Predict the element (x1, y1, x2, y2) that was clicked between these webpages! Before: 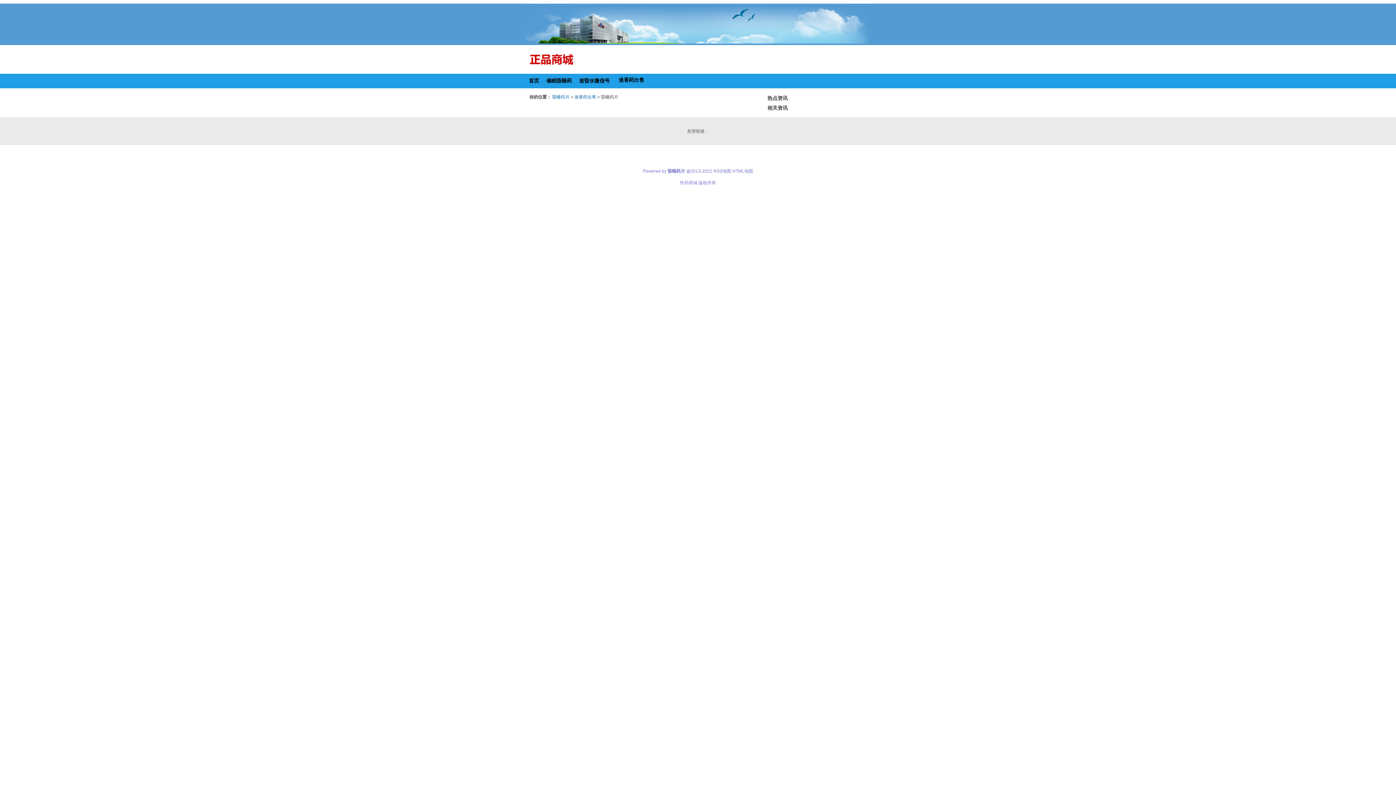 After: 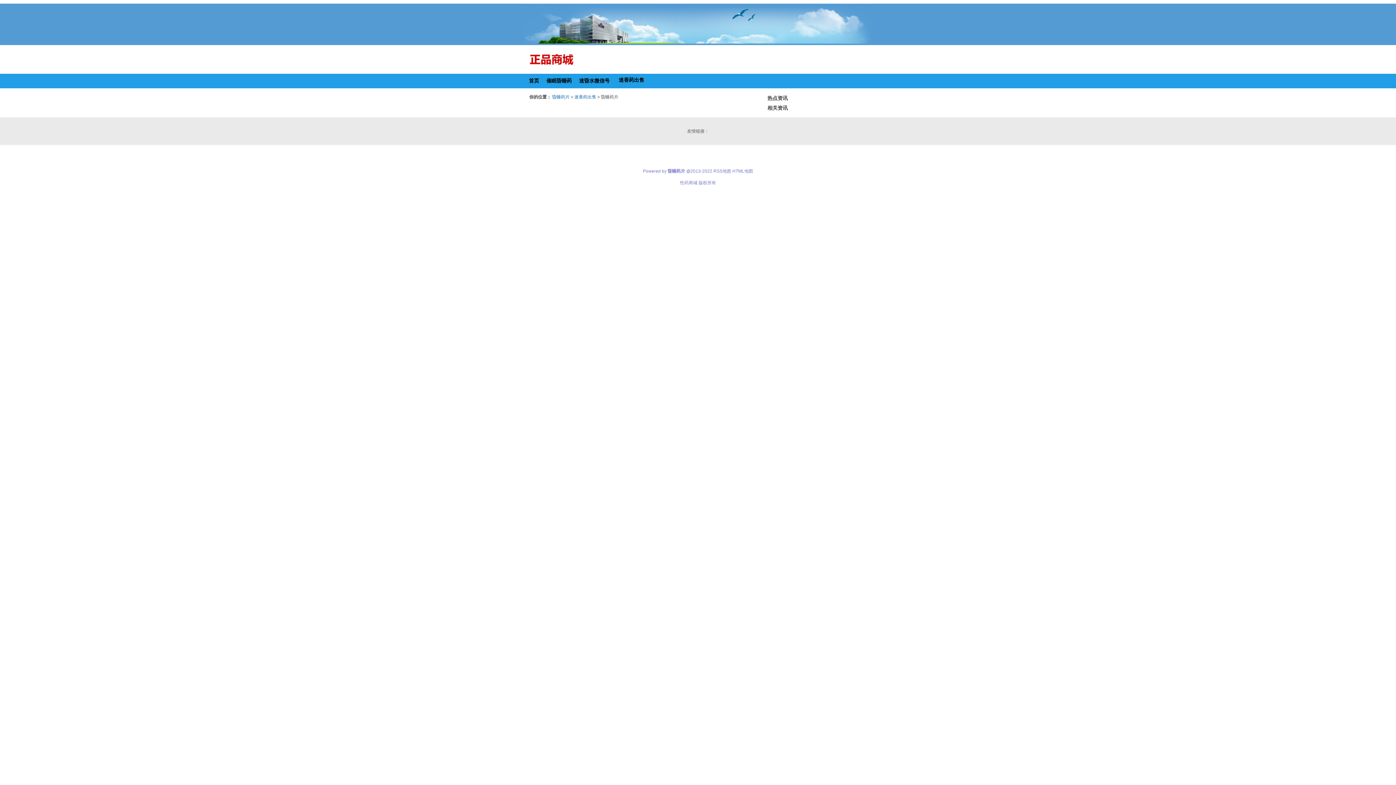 Action: label: 迷香药出售 bbox: (617, 73, 646, 88)